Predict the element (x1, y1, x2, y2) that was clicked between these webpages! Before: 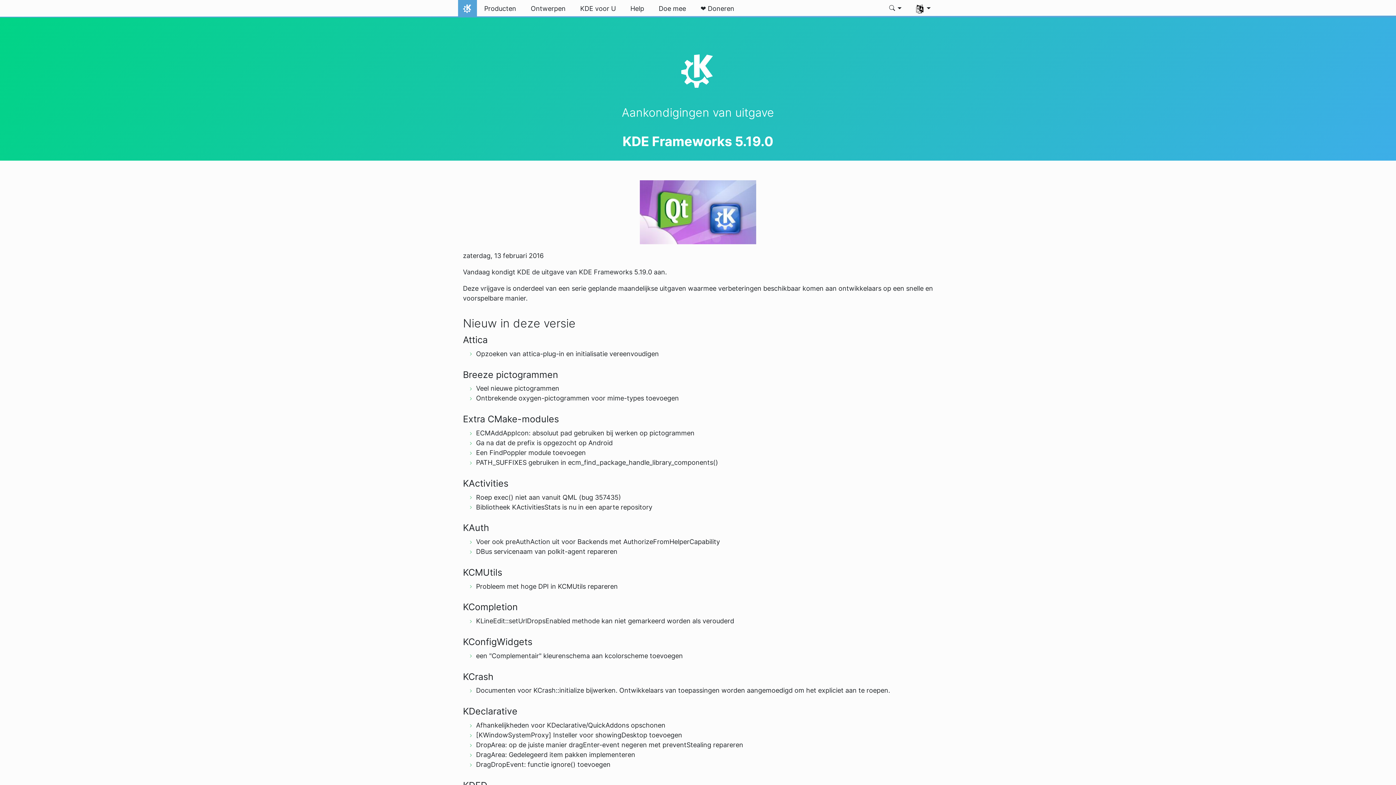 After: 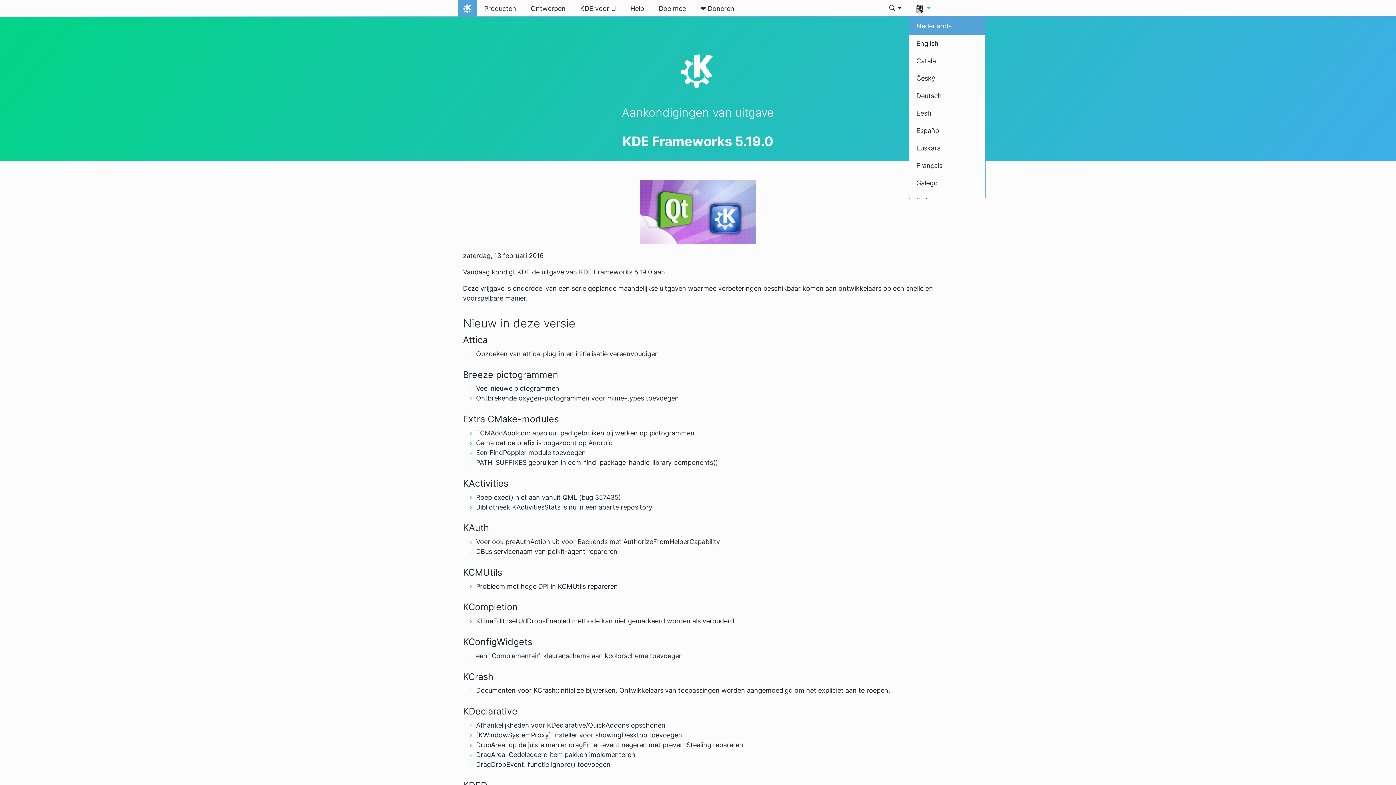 Action: bbox: (908, 0, 938, 17) label:  